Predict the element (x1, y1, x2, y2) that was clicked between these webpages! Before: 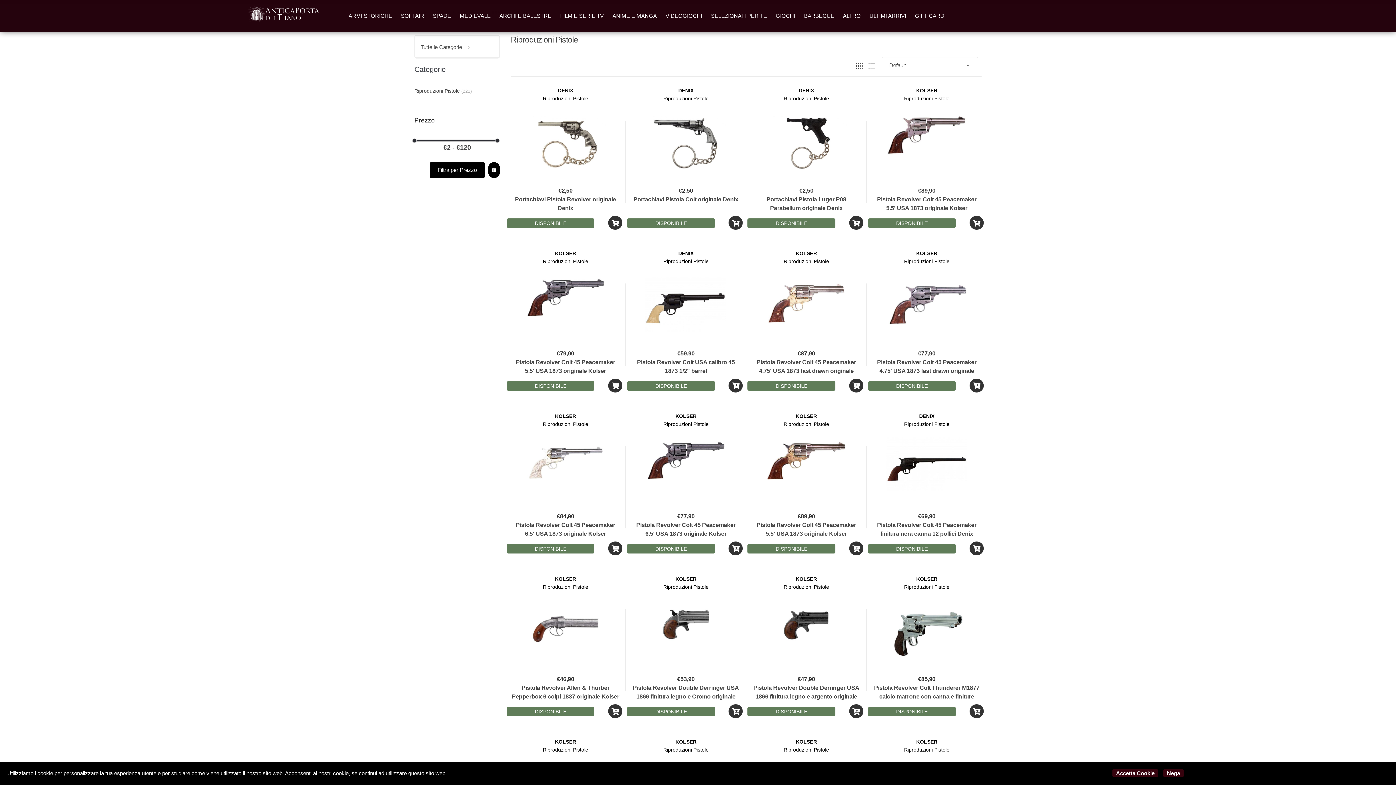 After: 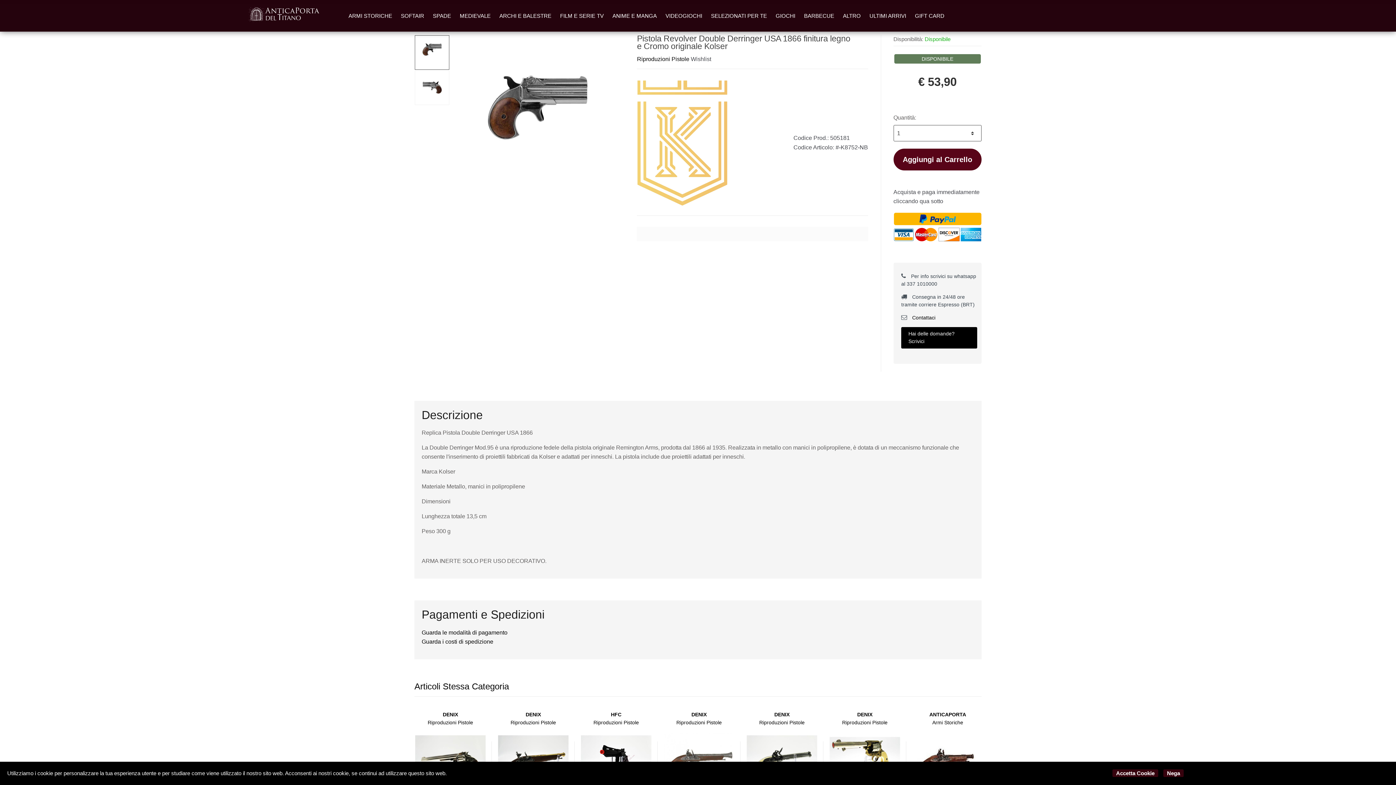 Action: bbox: (632, 591, 740, 692) label: €53,90
Pistola Revolver Double Derringer USA 1866 finitura legno e Cromo originale Kolser